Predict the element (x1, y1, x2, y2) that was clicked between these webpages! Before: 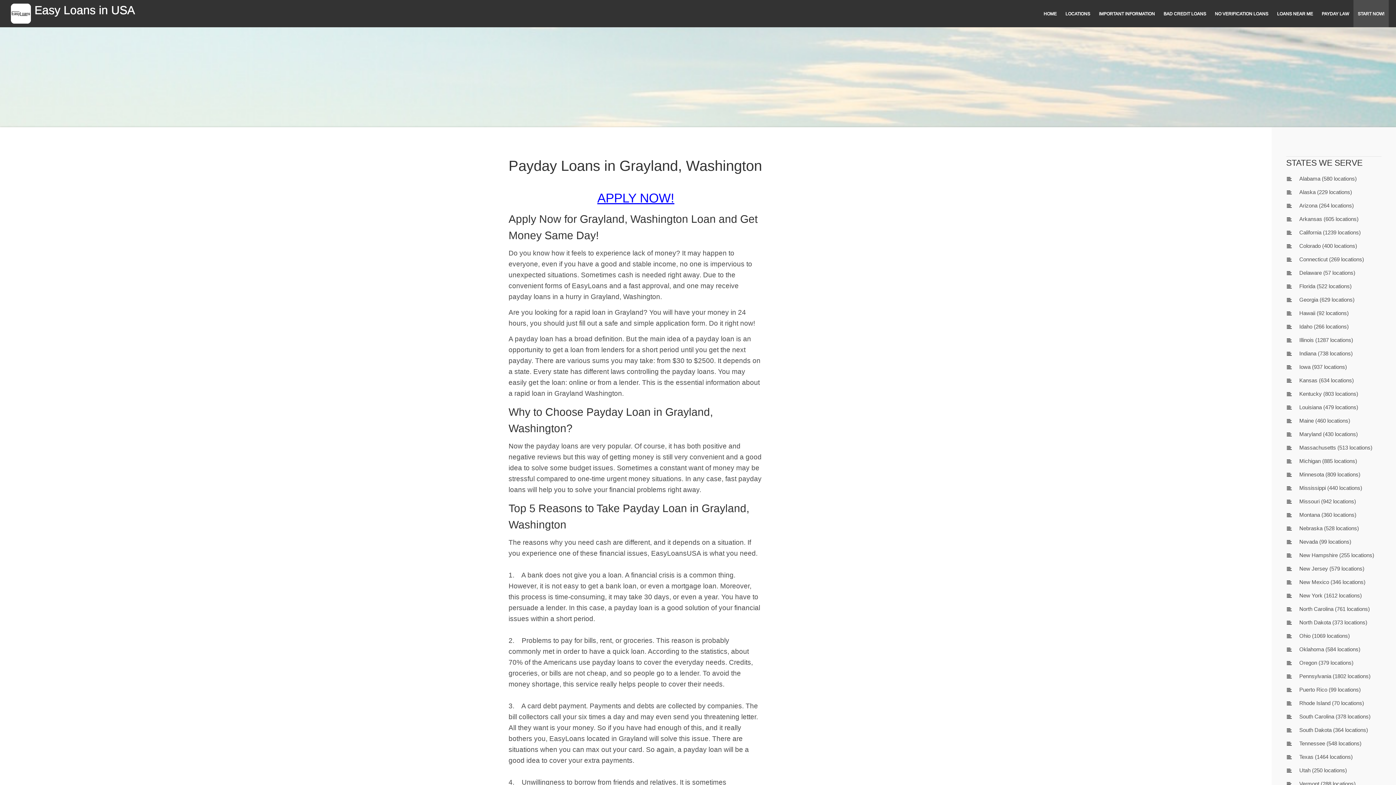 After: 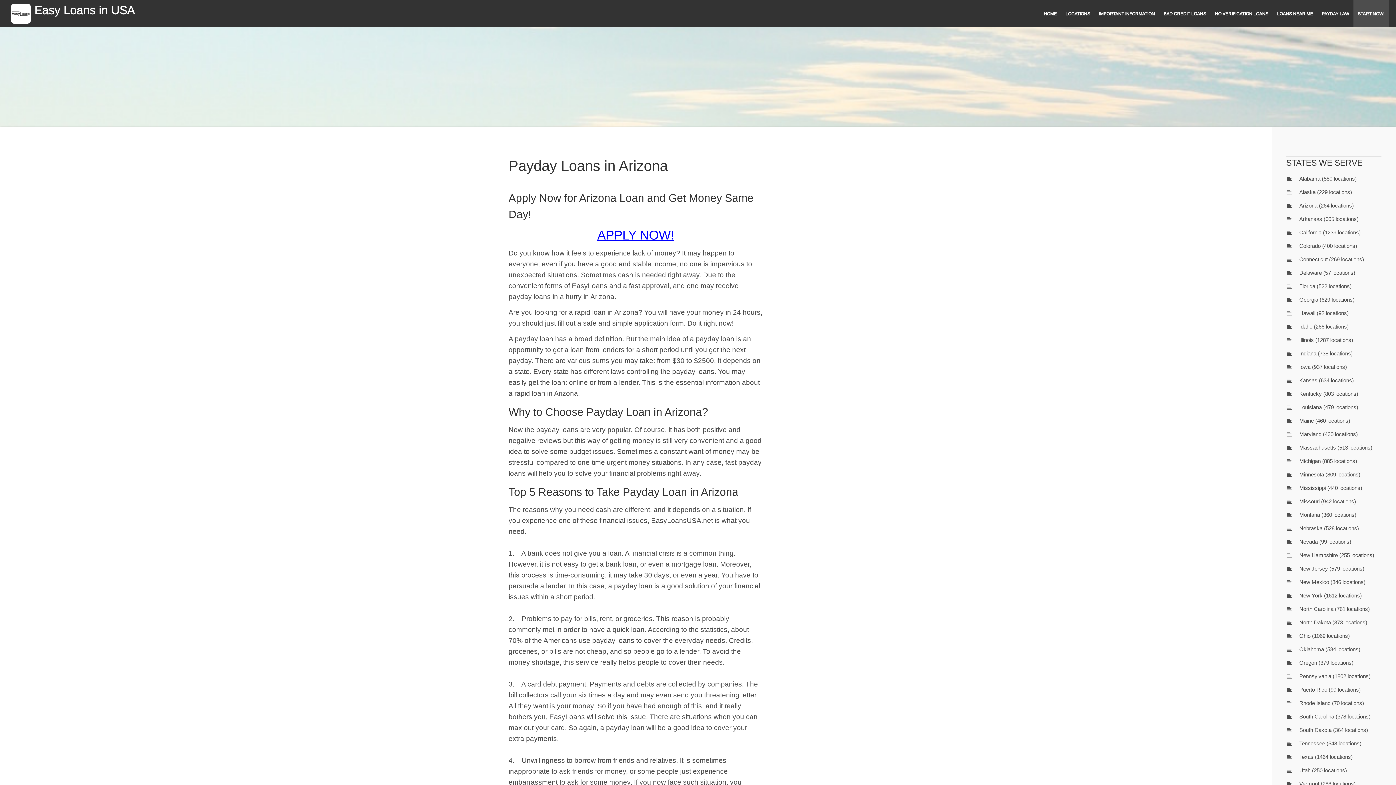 Action: label: Arizona bbox: (1299, 202, 1317, 208)